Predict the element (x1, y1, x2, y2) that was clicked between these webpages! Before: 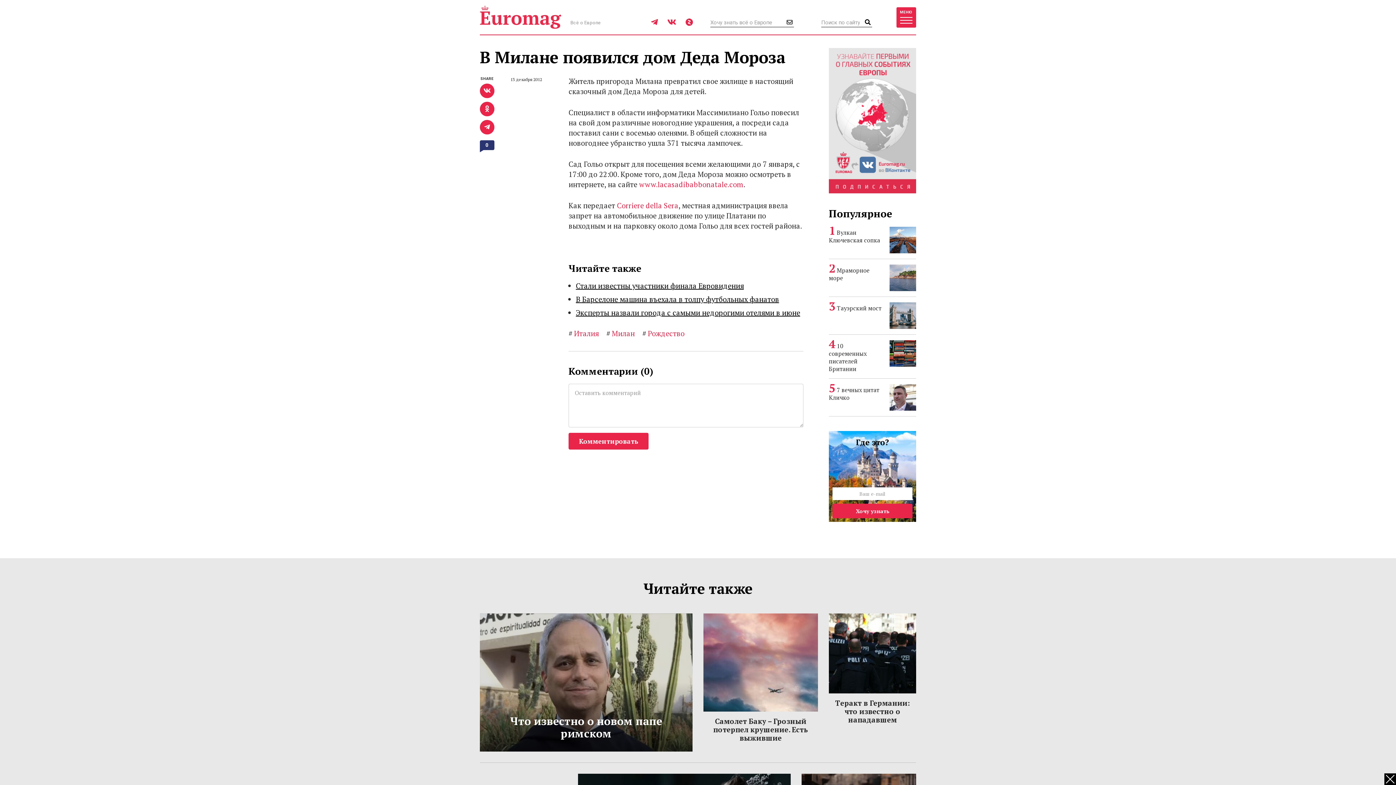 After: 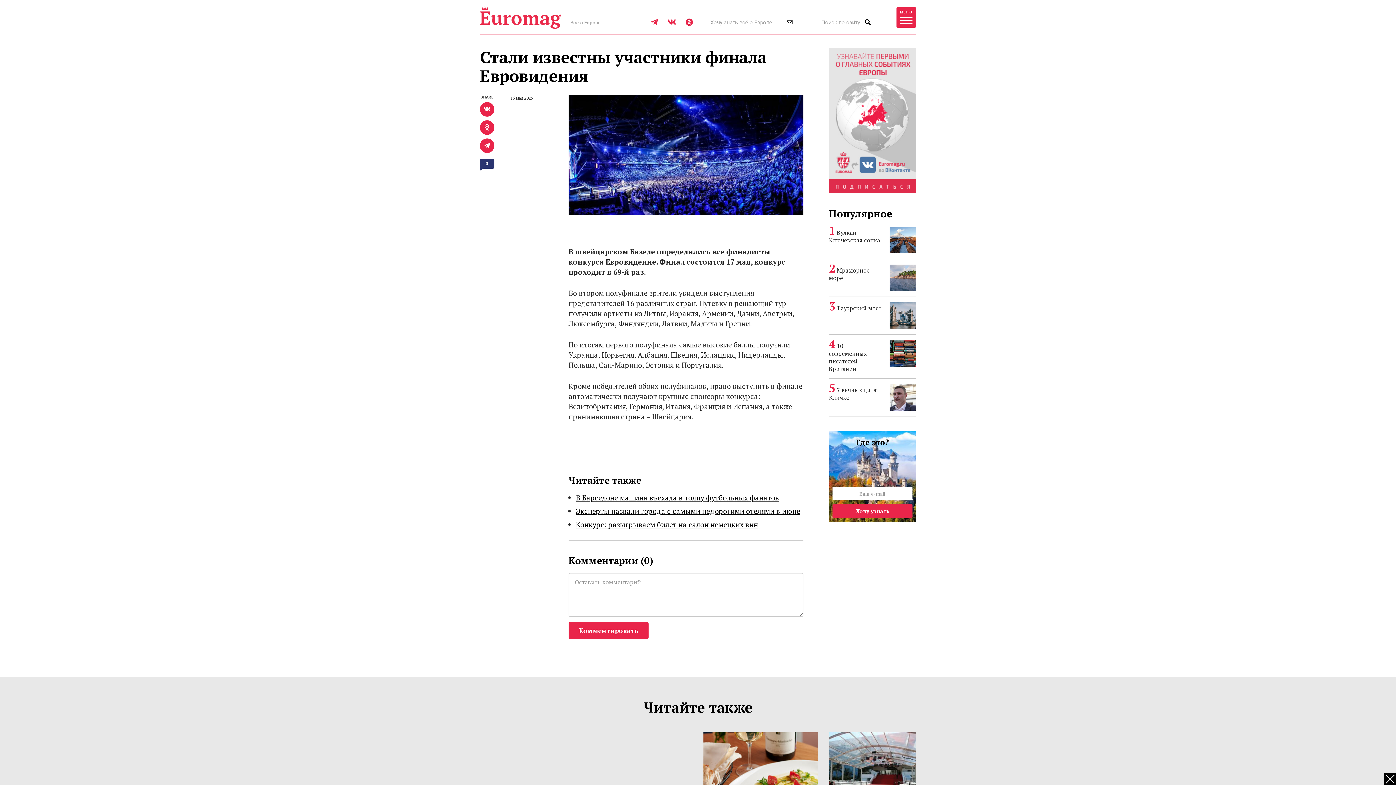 Action: bbox: (576, 281, 744, 290) label: Стали известны участники финала Евровидения